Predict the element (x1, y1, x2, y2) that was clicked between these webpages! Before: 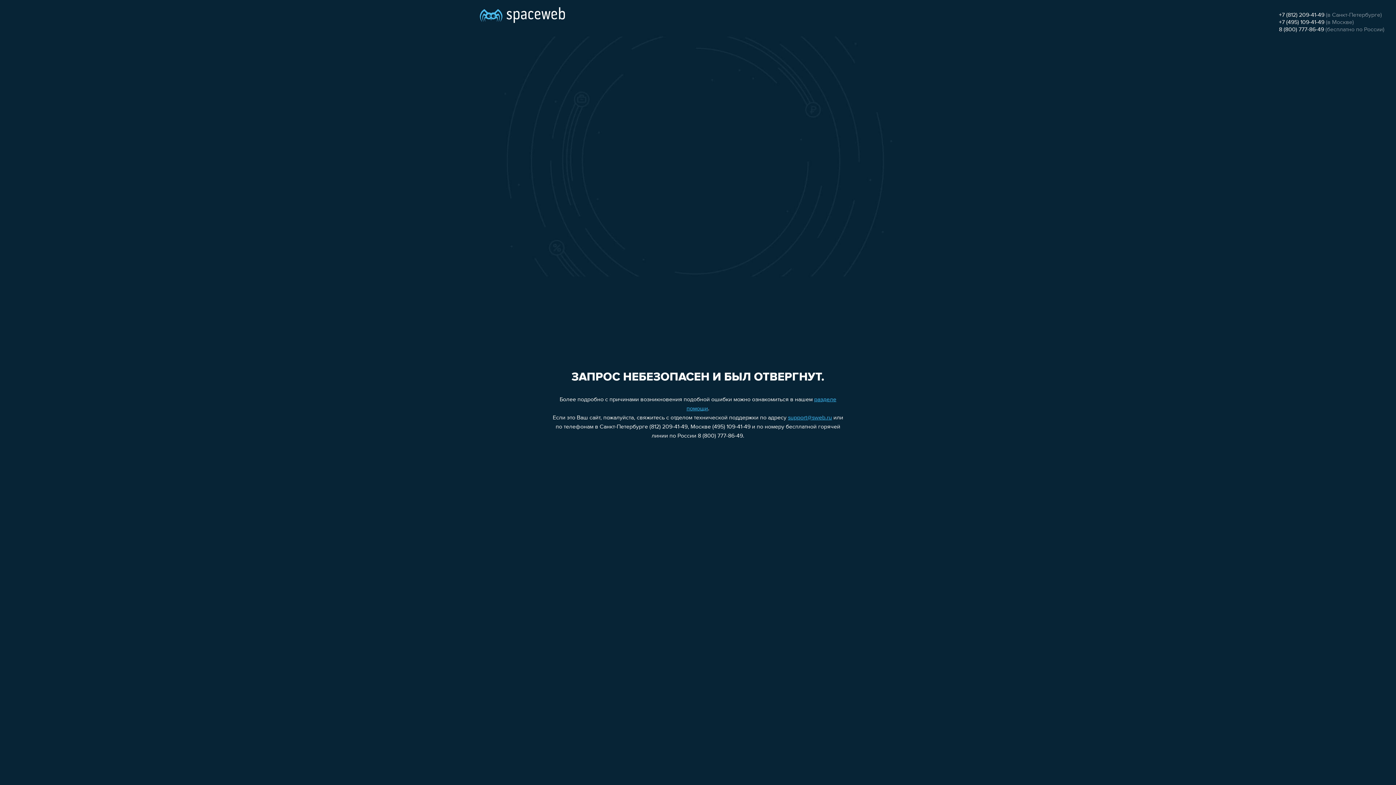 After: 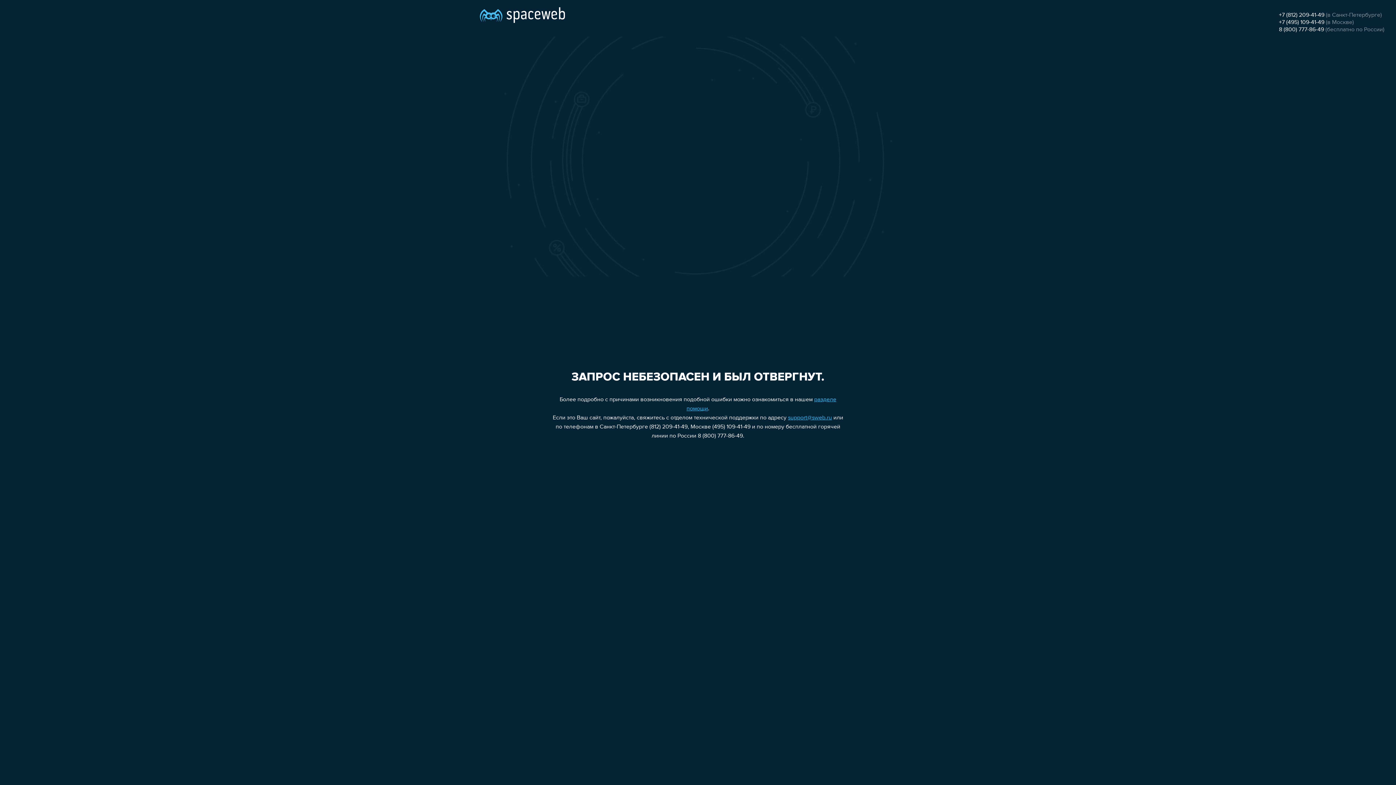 Action: bbox: (1279, 26, 1324, 32) label: 8 (800) 777-86-49